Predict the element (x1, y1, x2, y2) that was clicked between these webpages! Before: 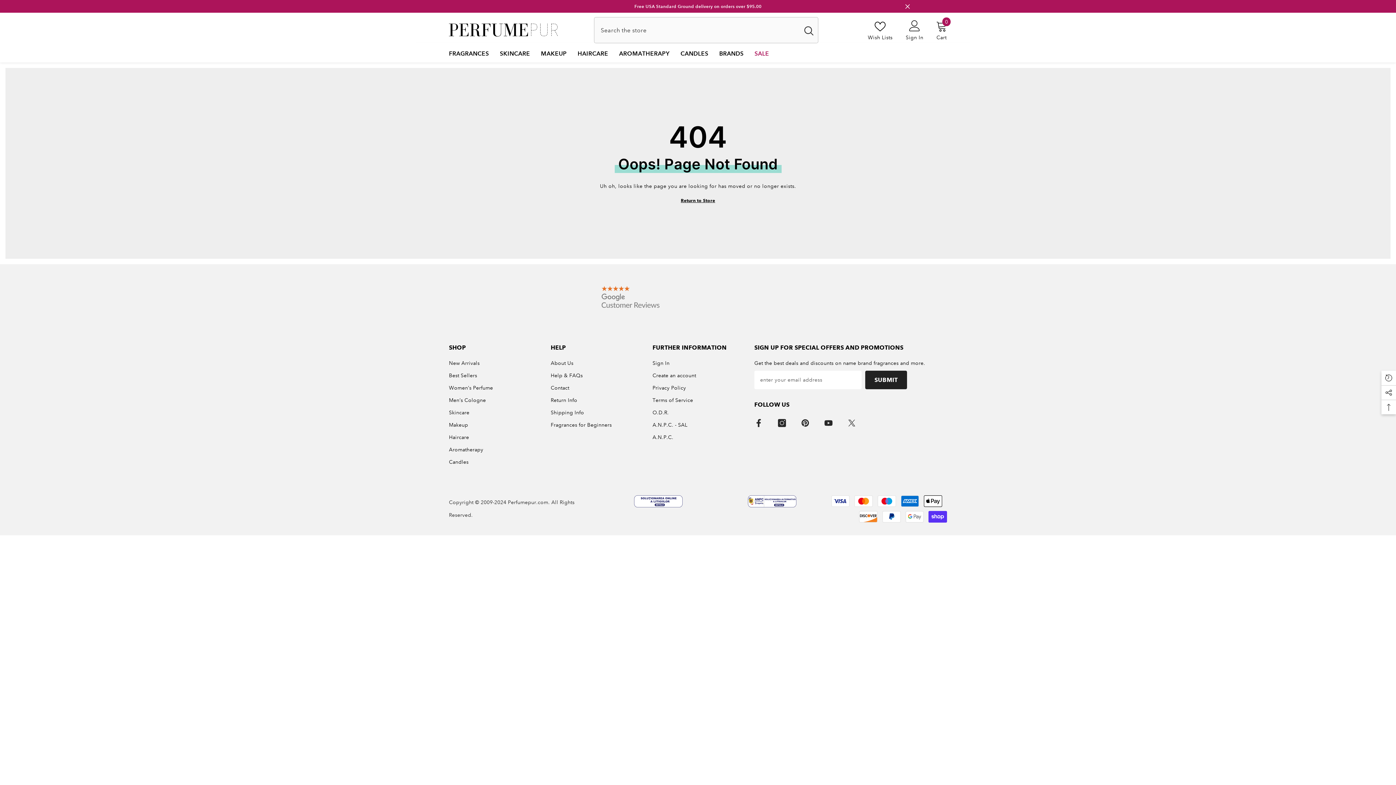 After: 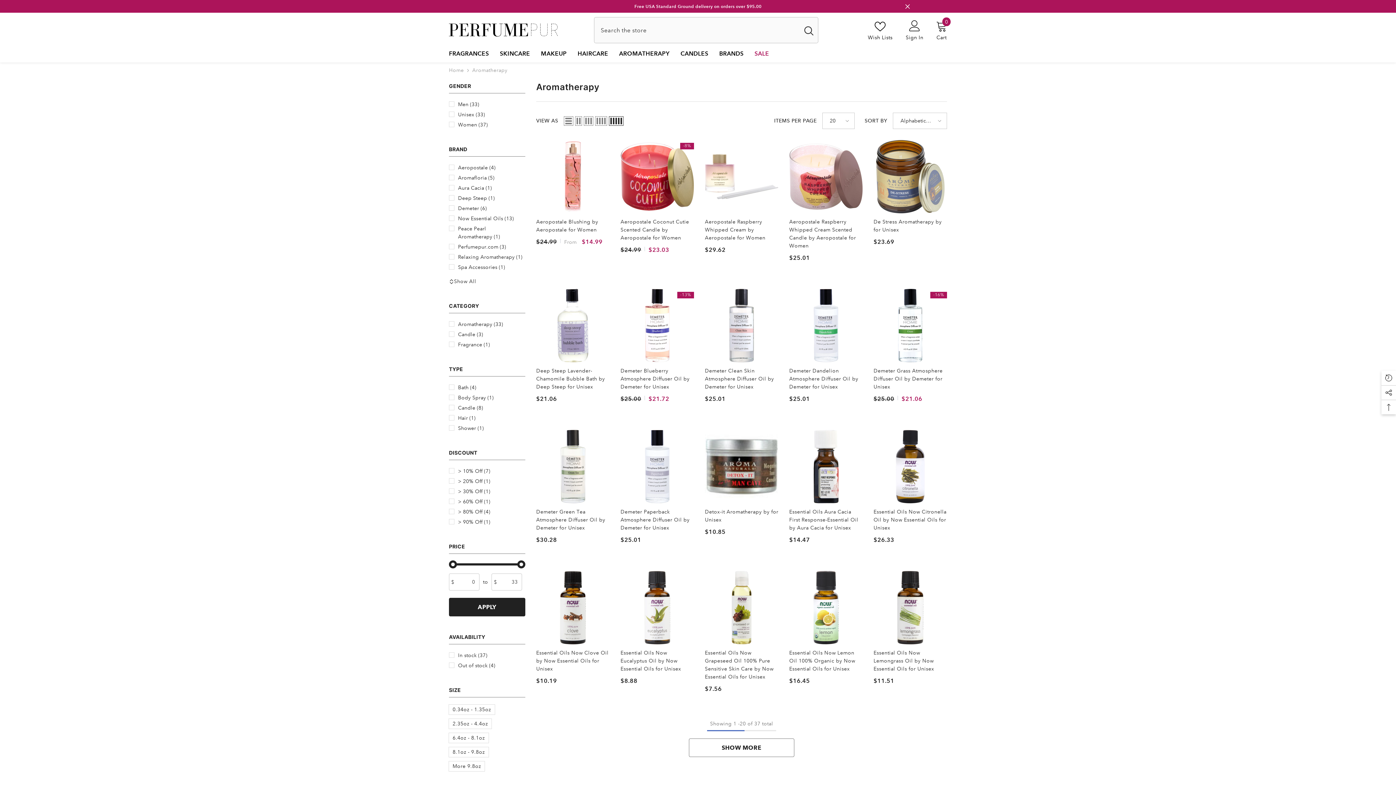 Action: bbox: (613, 49, 675, 62) label: AROMATHERAPY